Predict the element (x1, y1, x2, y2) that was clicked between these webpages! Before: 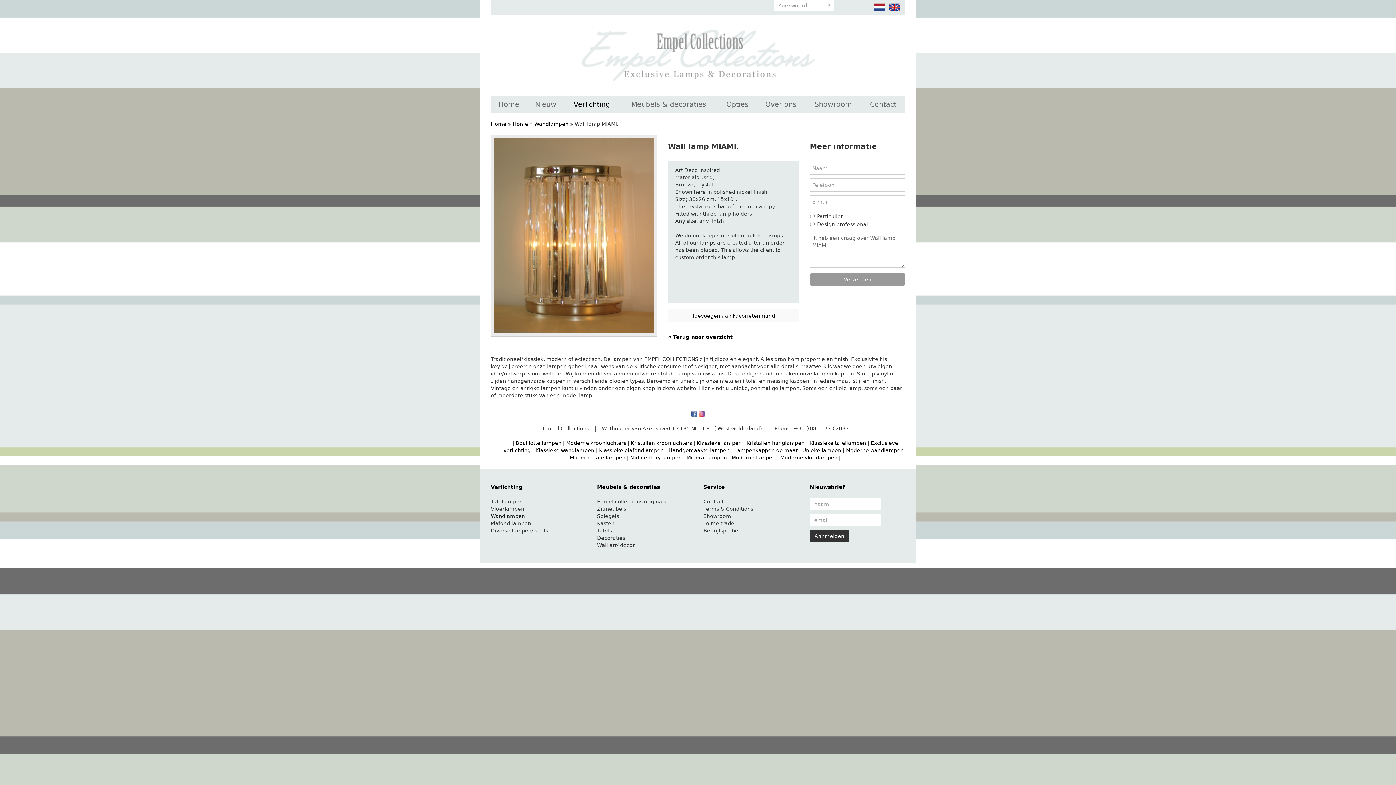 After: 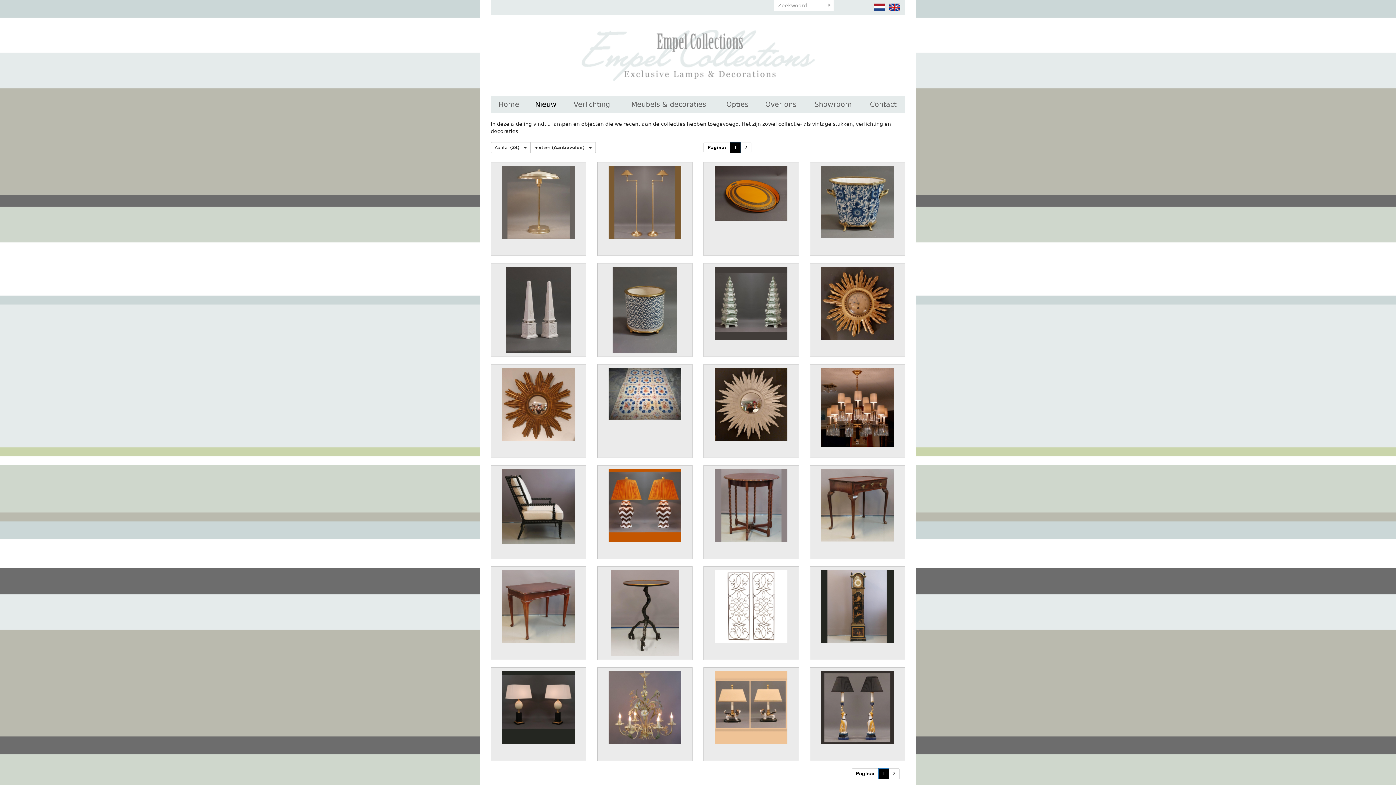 Action: bbox: (527, 96, 564, 113) label: Nieuw